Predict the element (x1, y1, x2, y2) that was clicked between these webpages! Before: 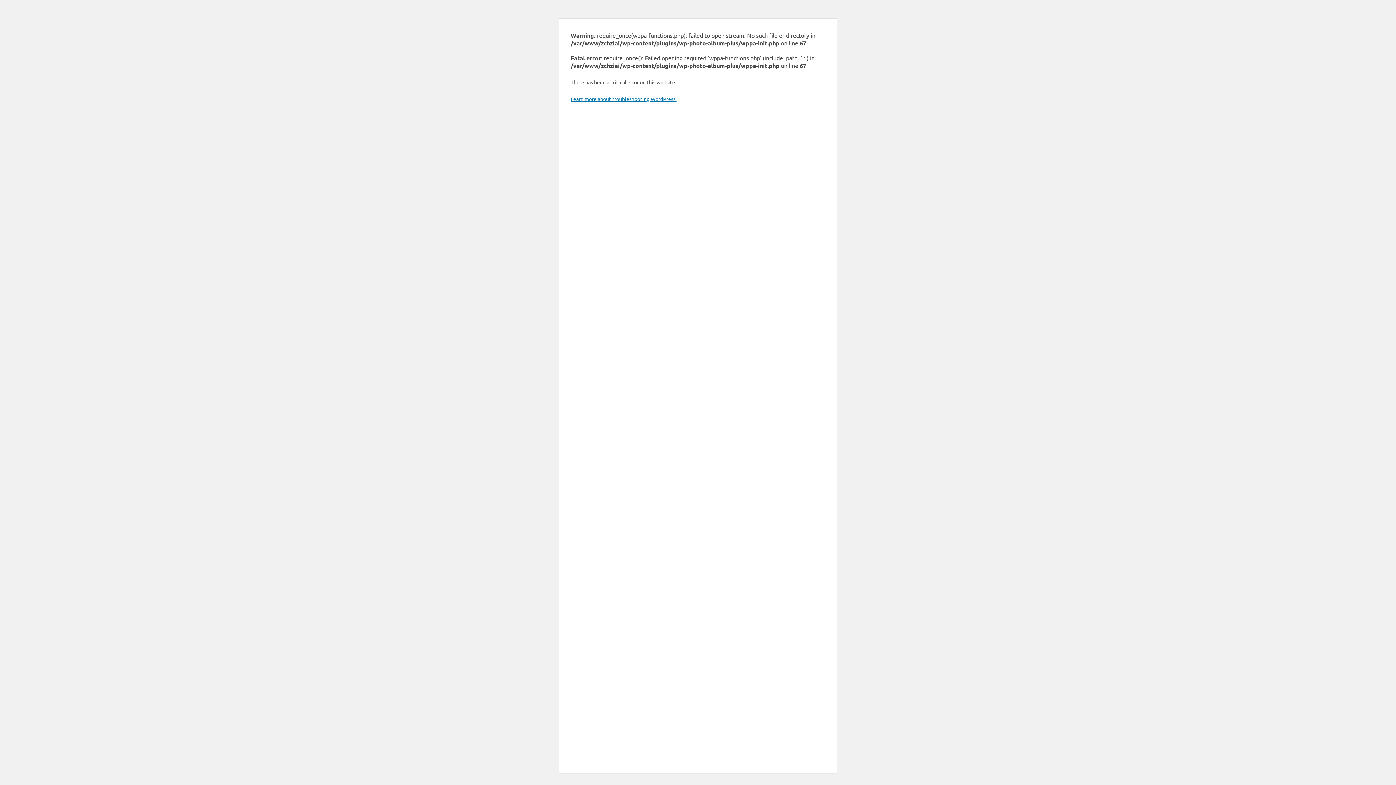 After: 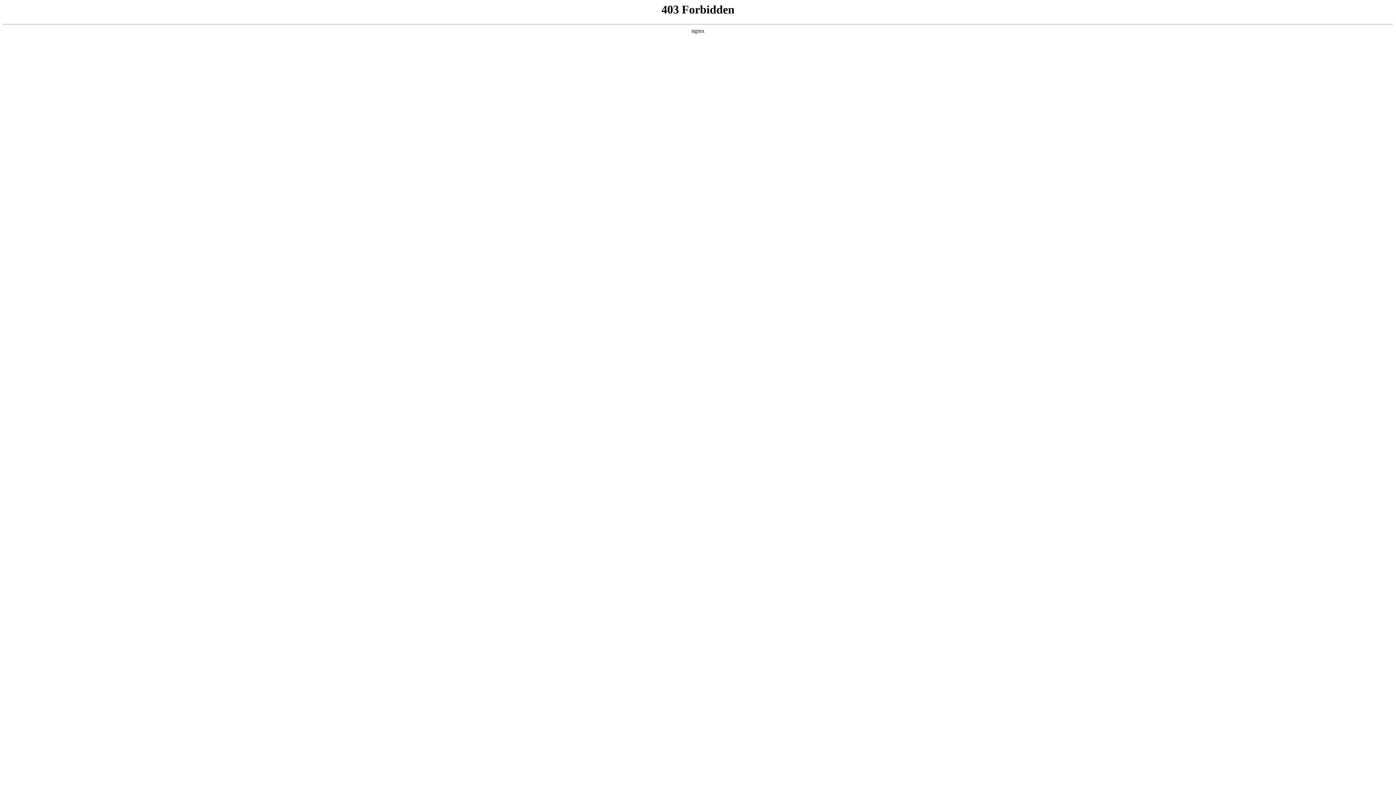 Action: label: Learn more about troubleshooting WordPress. bbox: (570, 95, 676, 102)